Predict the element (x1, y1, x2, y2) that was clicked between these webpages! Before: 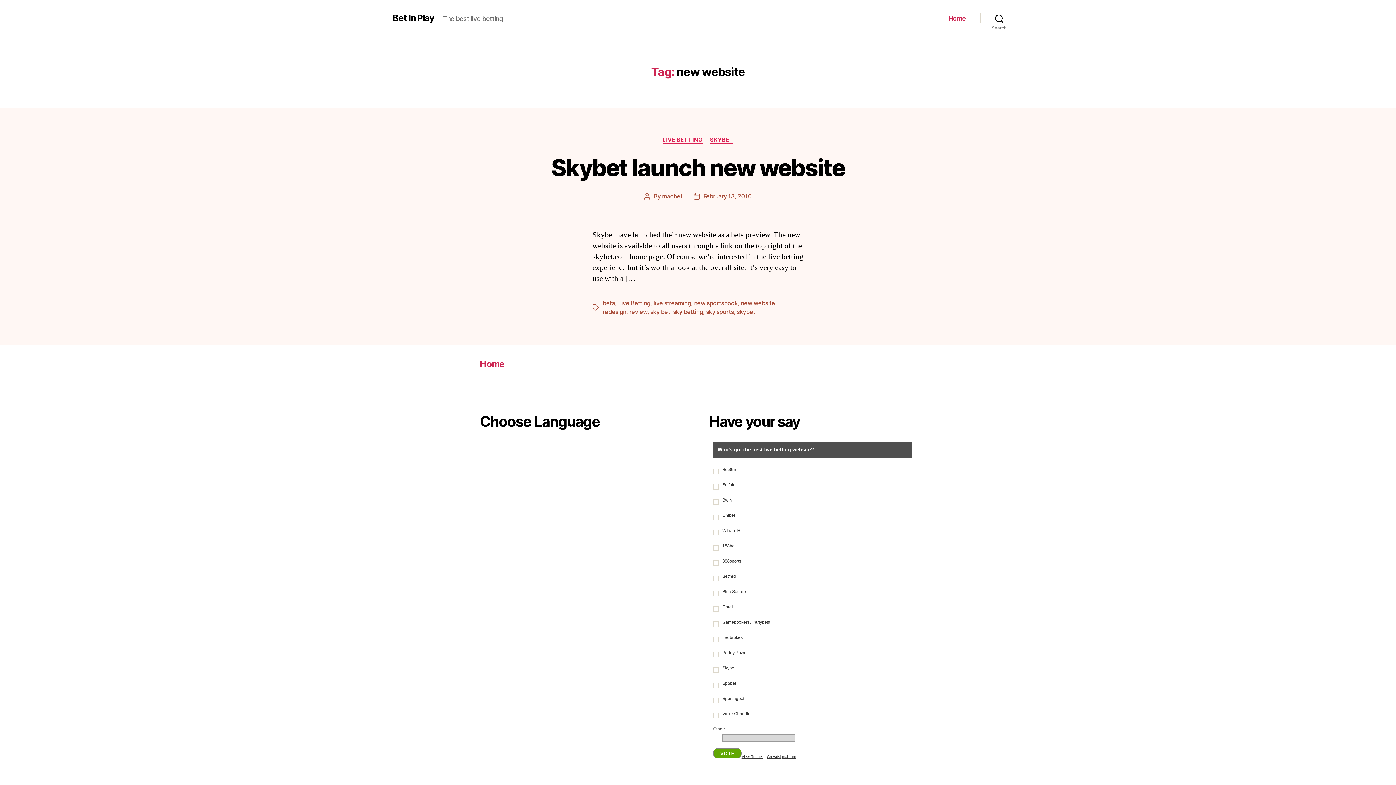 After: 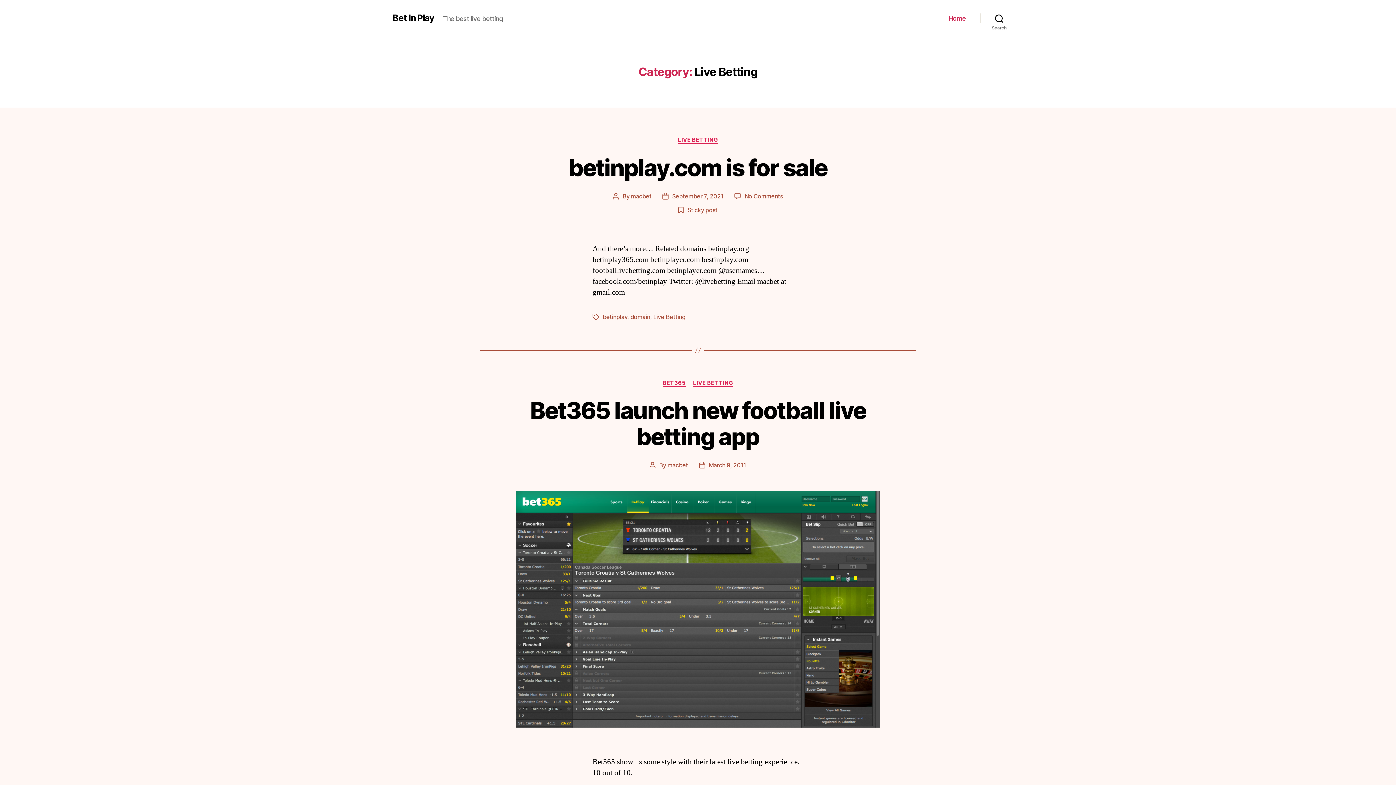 Action: bbox: (662, 136, 702, 143) label: LIVE BETTING